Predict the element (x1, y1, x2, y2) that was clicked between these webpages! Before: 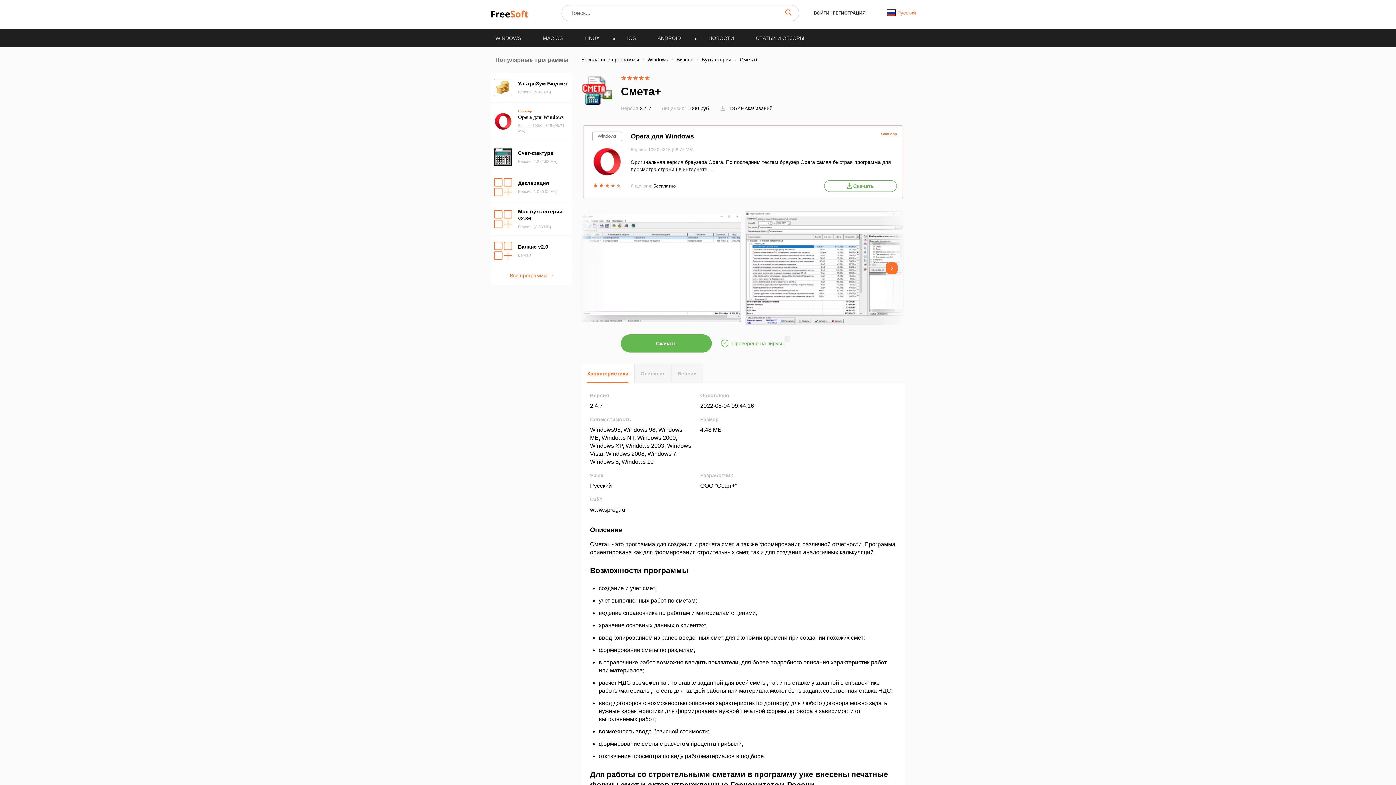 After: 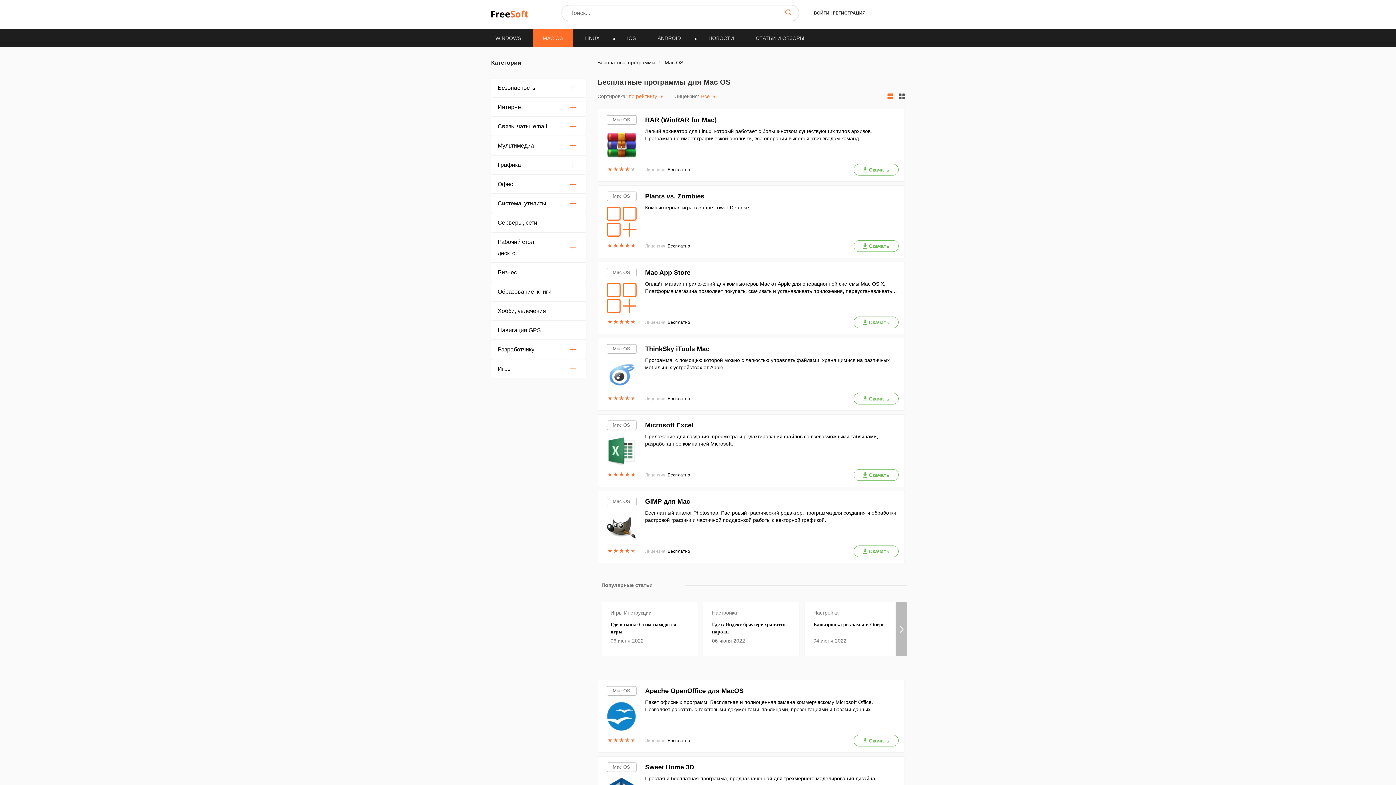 Action: label: MAC OS bbox: (532, 29, 573, 46)